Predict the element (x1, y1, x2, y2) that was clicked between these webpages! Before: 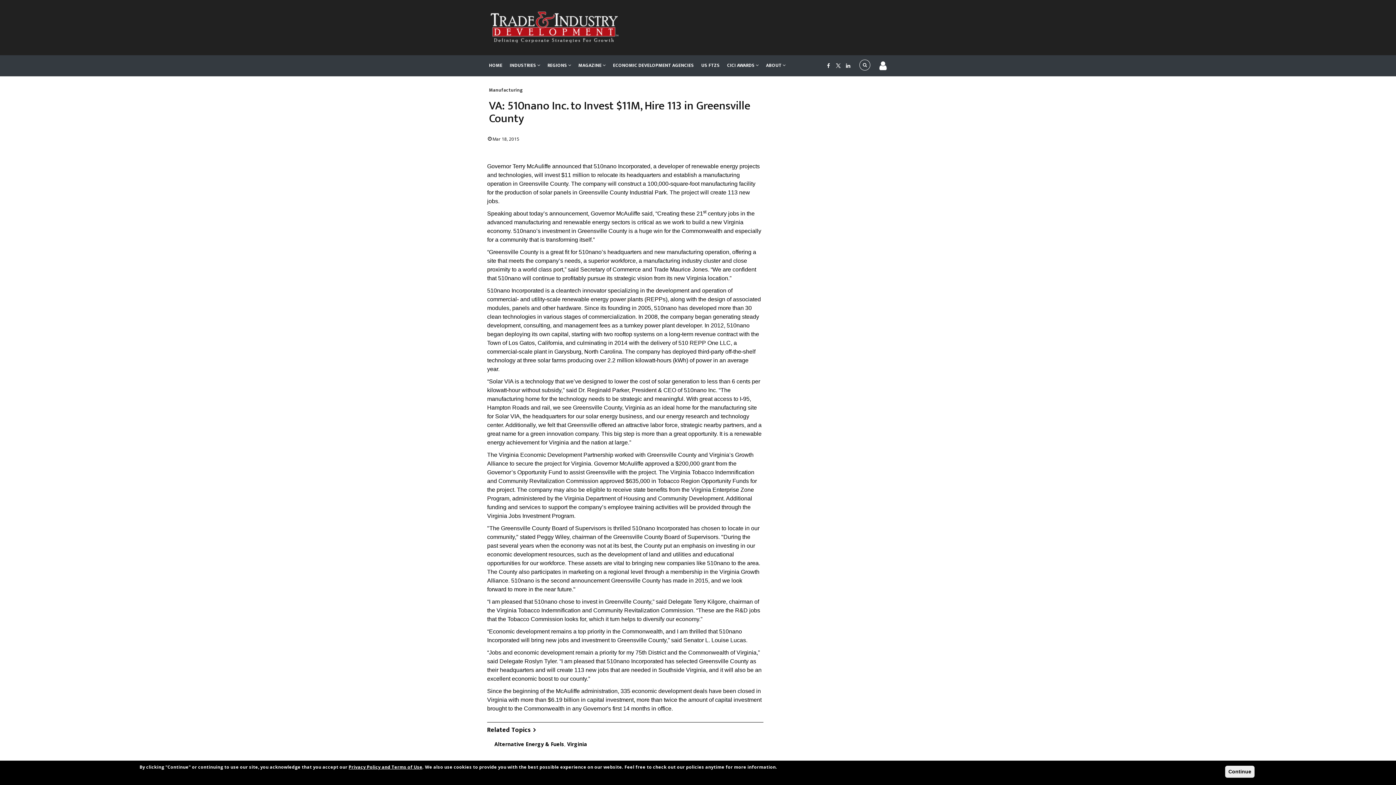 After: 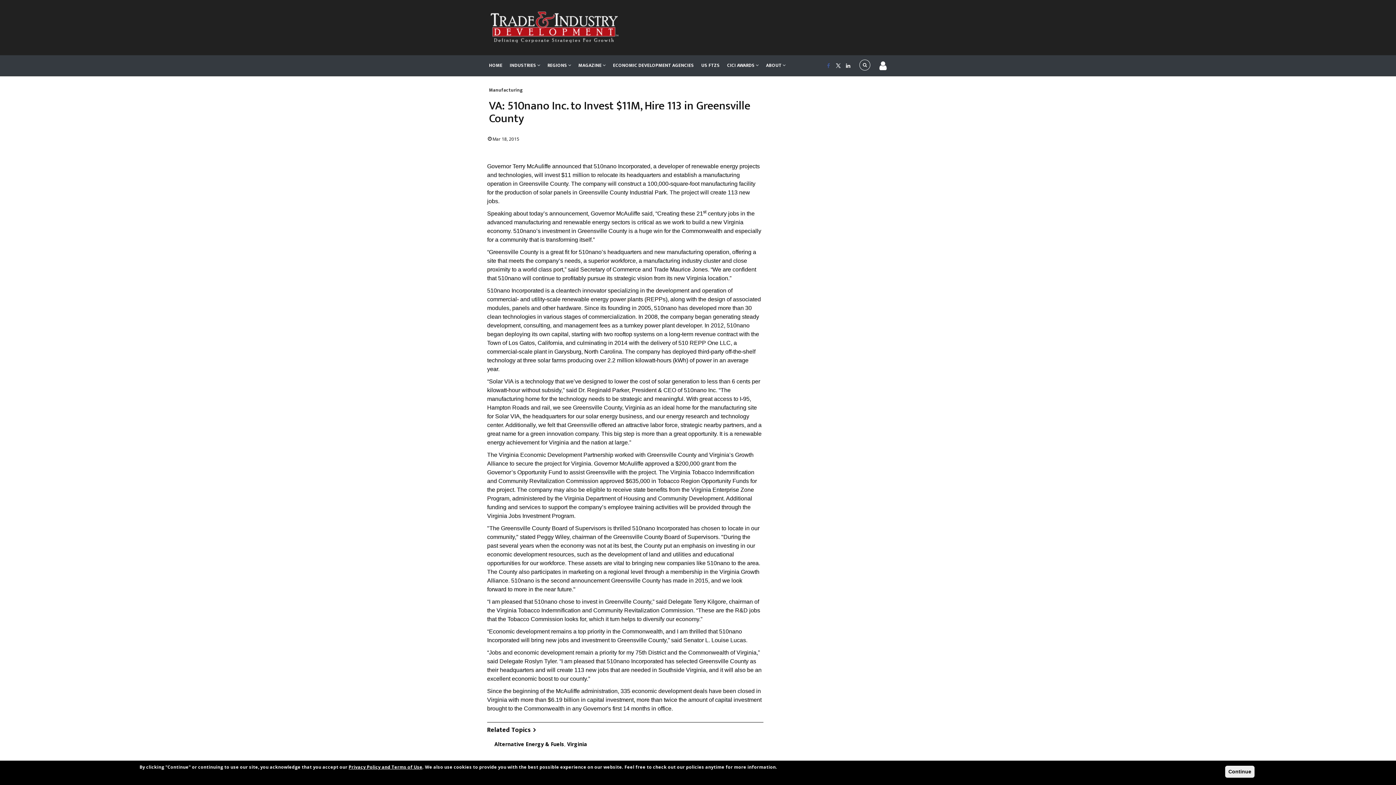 Action: bbox: (823, 62, 833, 69)